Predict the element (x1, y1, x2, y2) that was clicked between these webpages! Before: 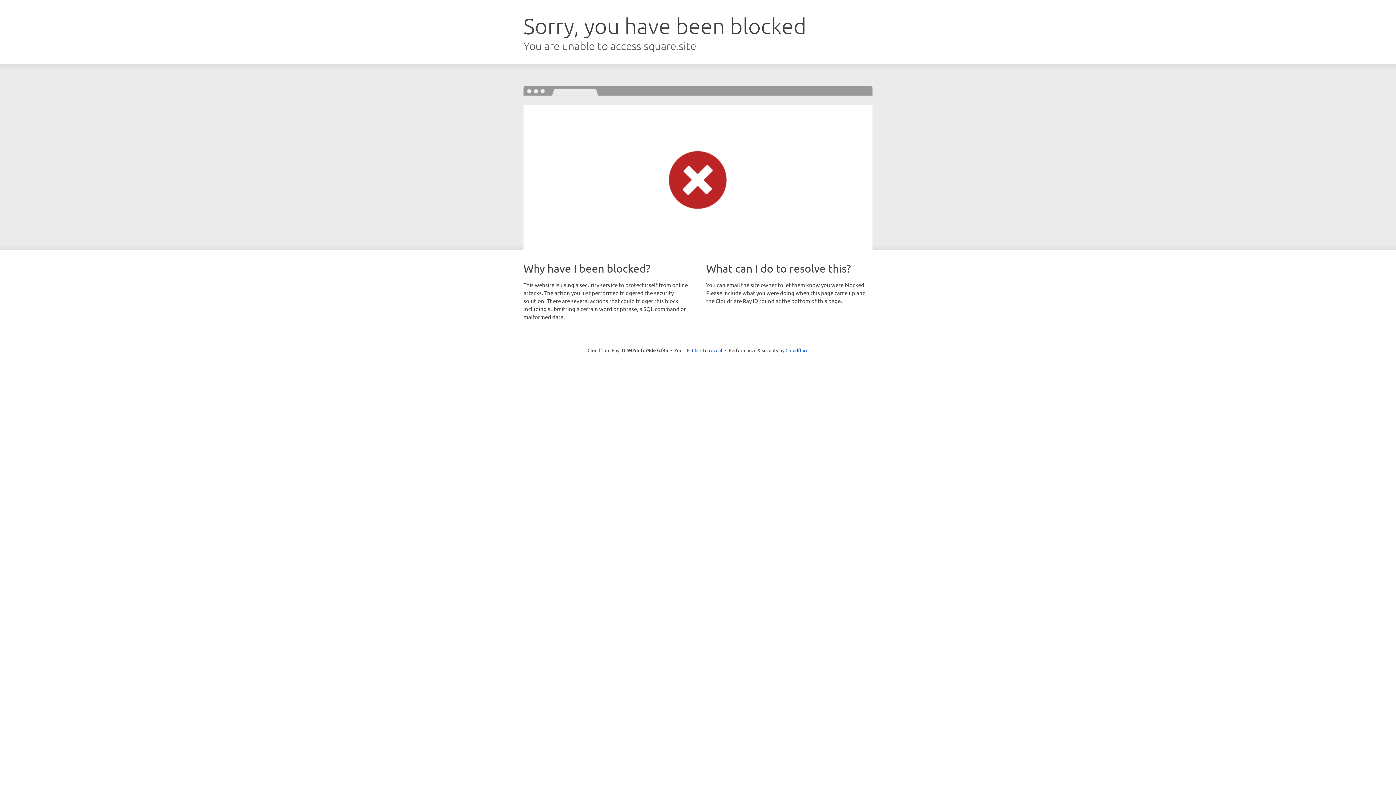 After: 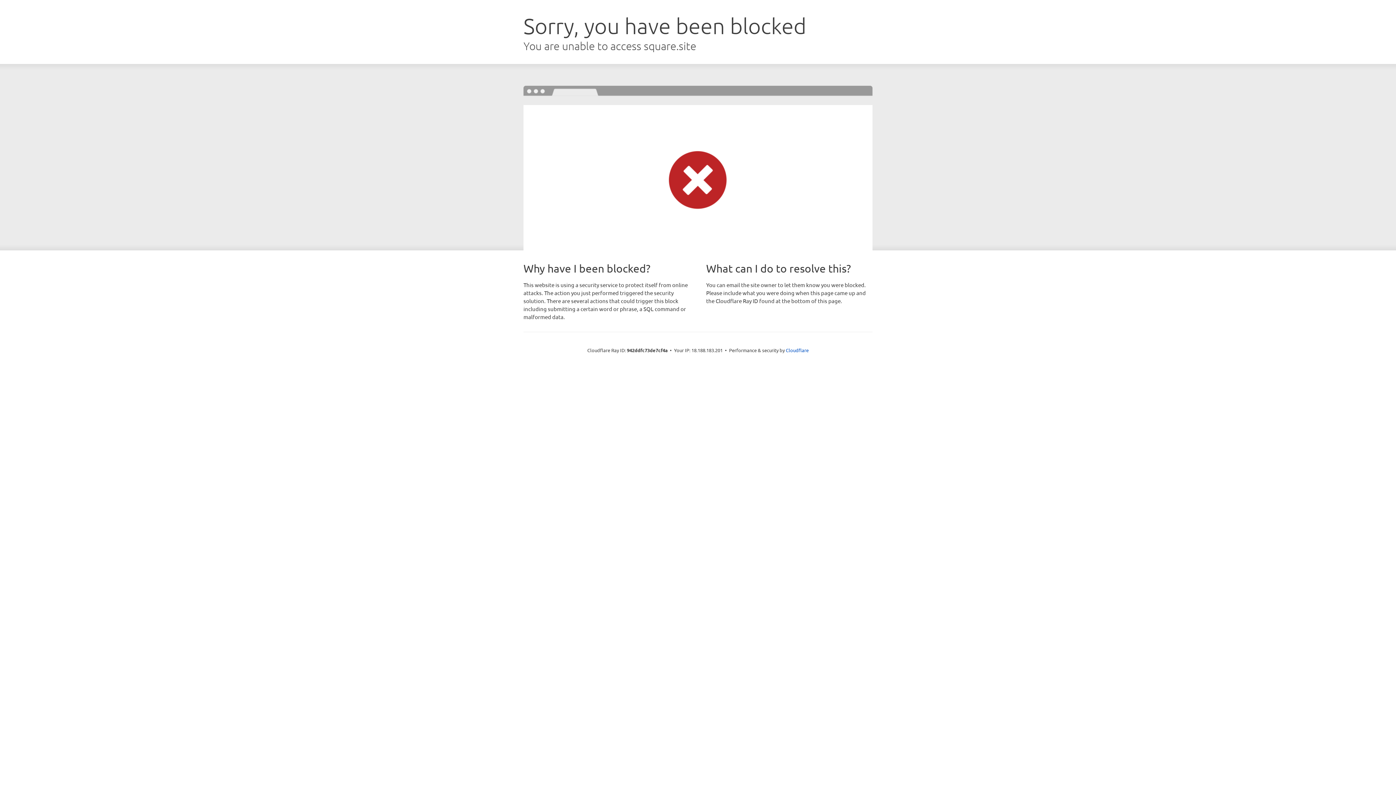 Action: bbox: (692, 346, 722, 353) label: Click to reveal